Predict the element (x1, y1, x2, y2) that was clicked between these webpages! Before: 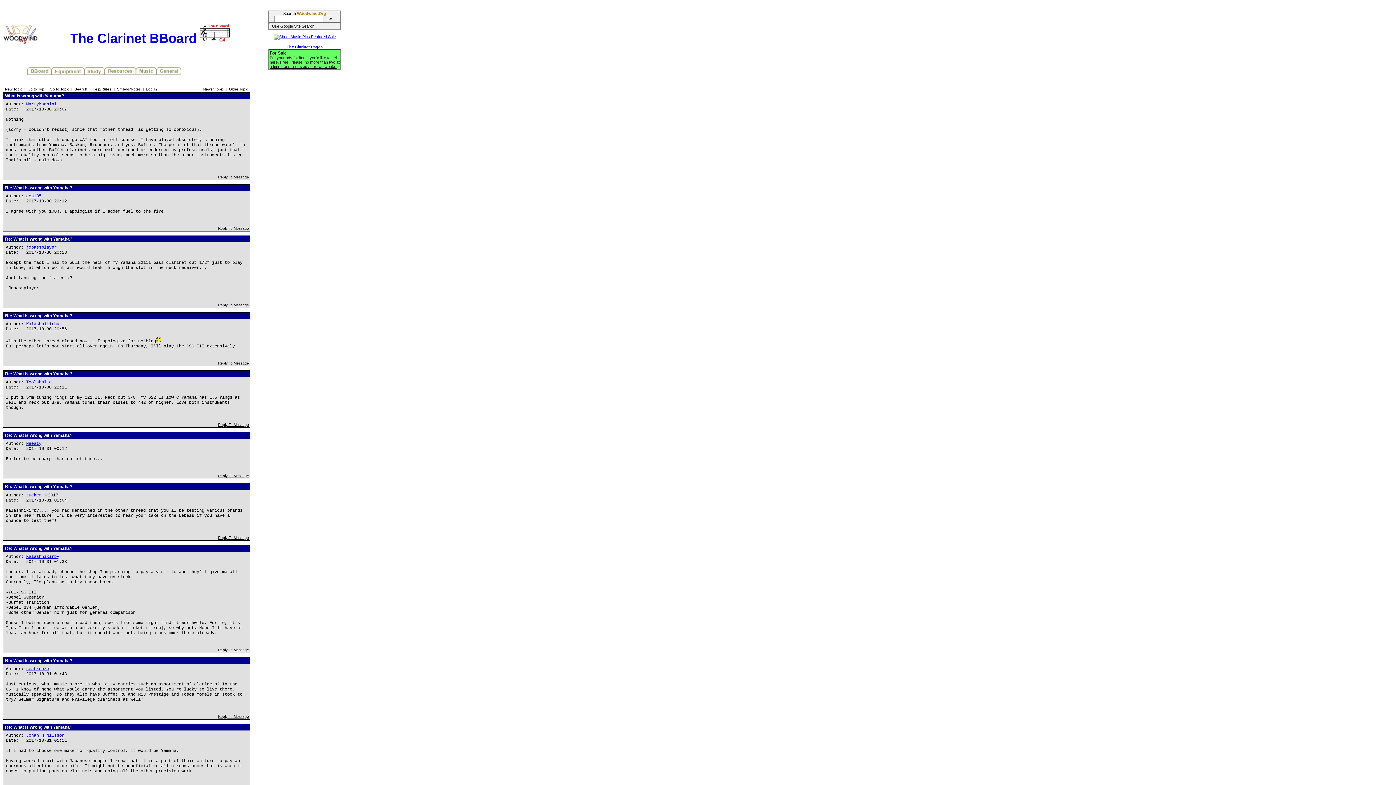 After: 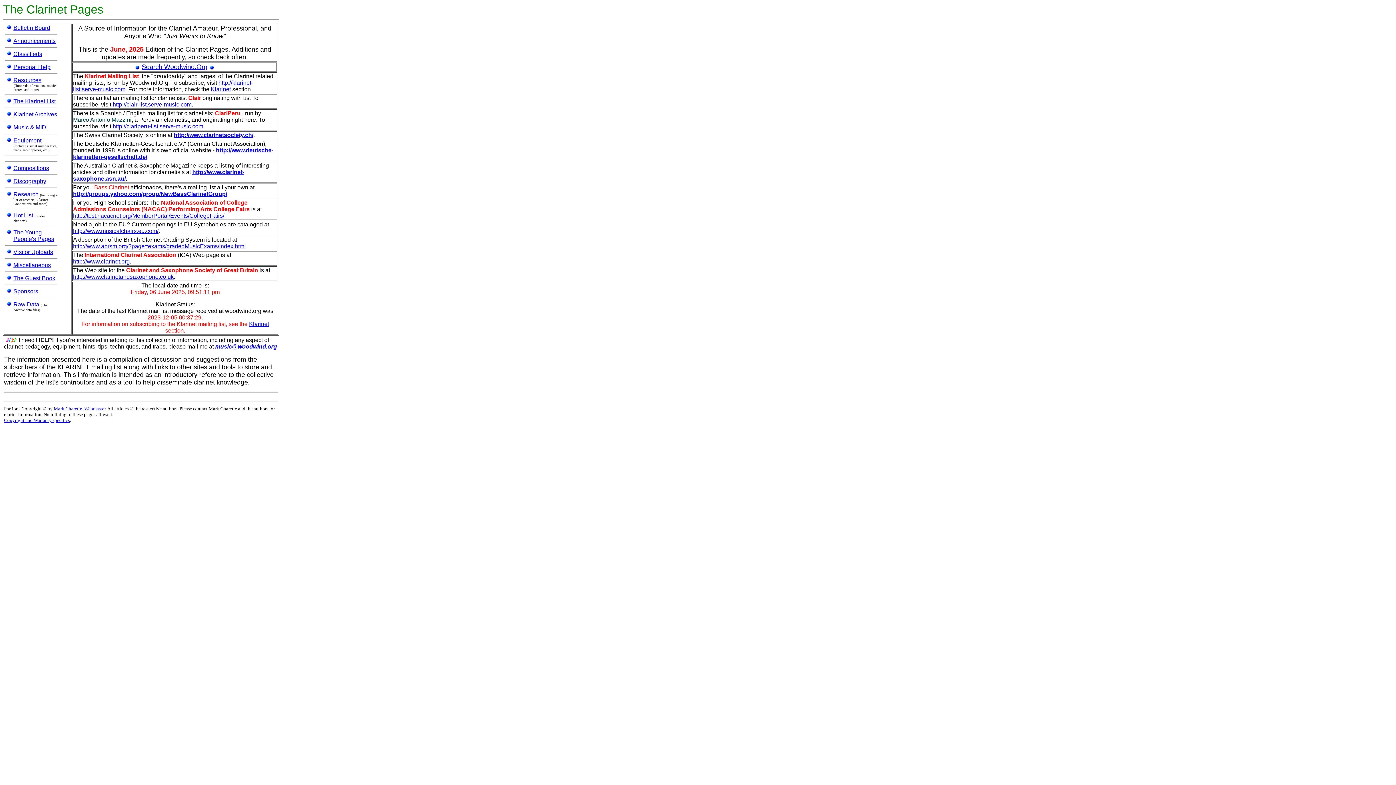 Action: bbox: (136, 71, 156, 76)